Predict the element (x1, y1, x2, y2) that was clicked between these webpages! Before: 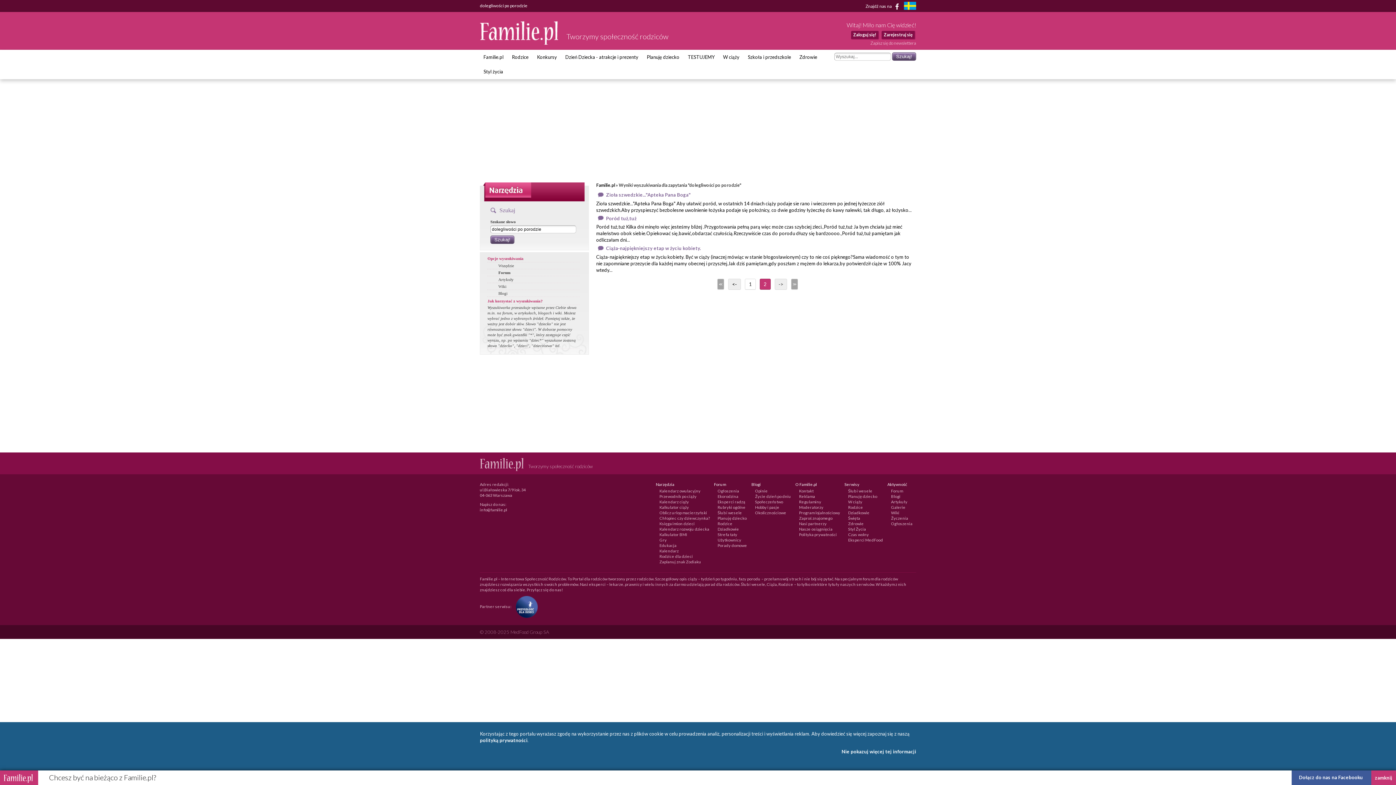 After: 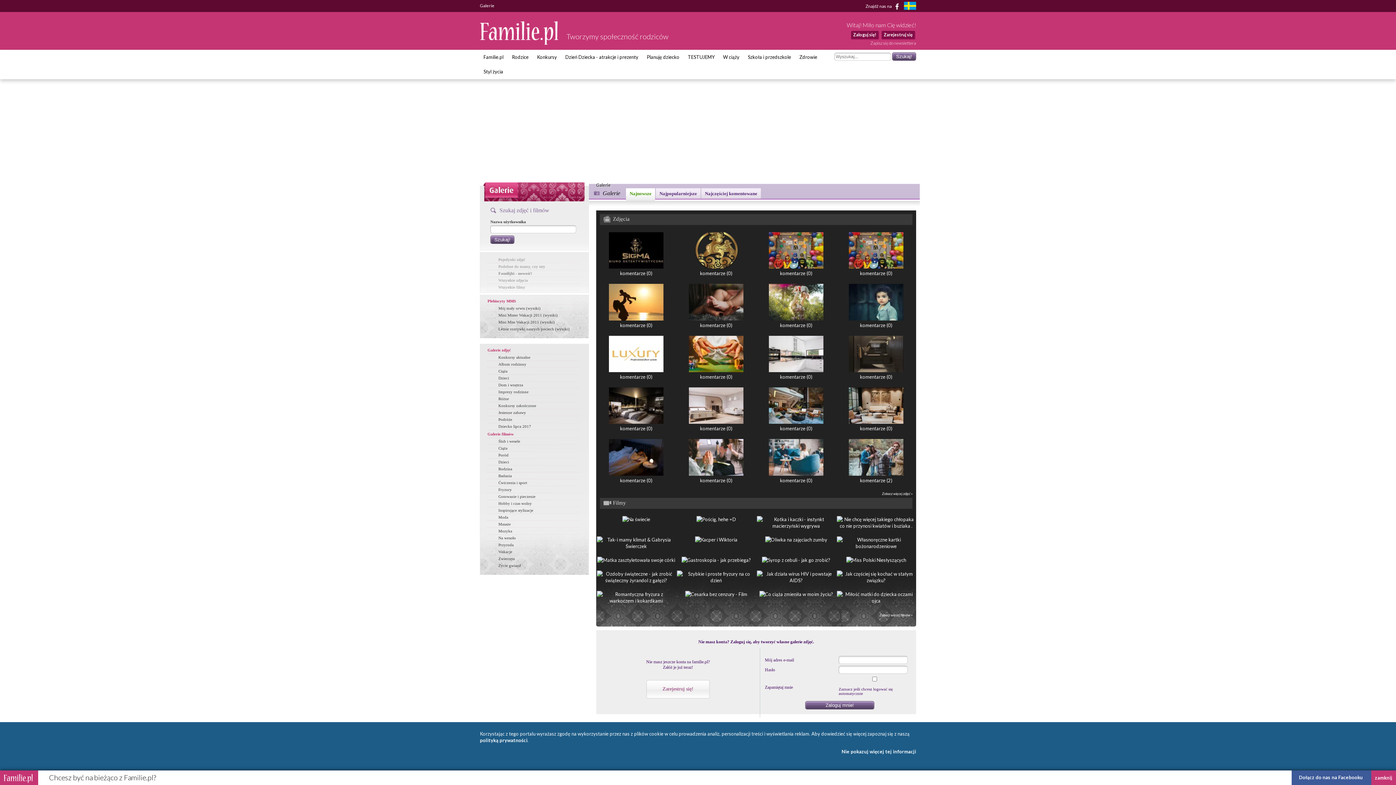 Action: label: Galerie bbox: (891, 505, 905, 509)